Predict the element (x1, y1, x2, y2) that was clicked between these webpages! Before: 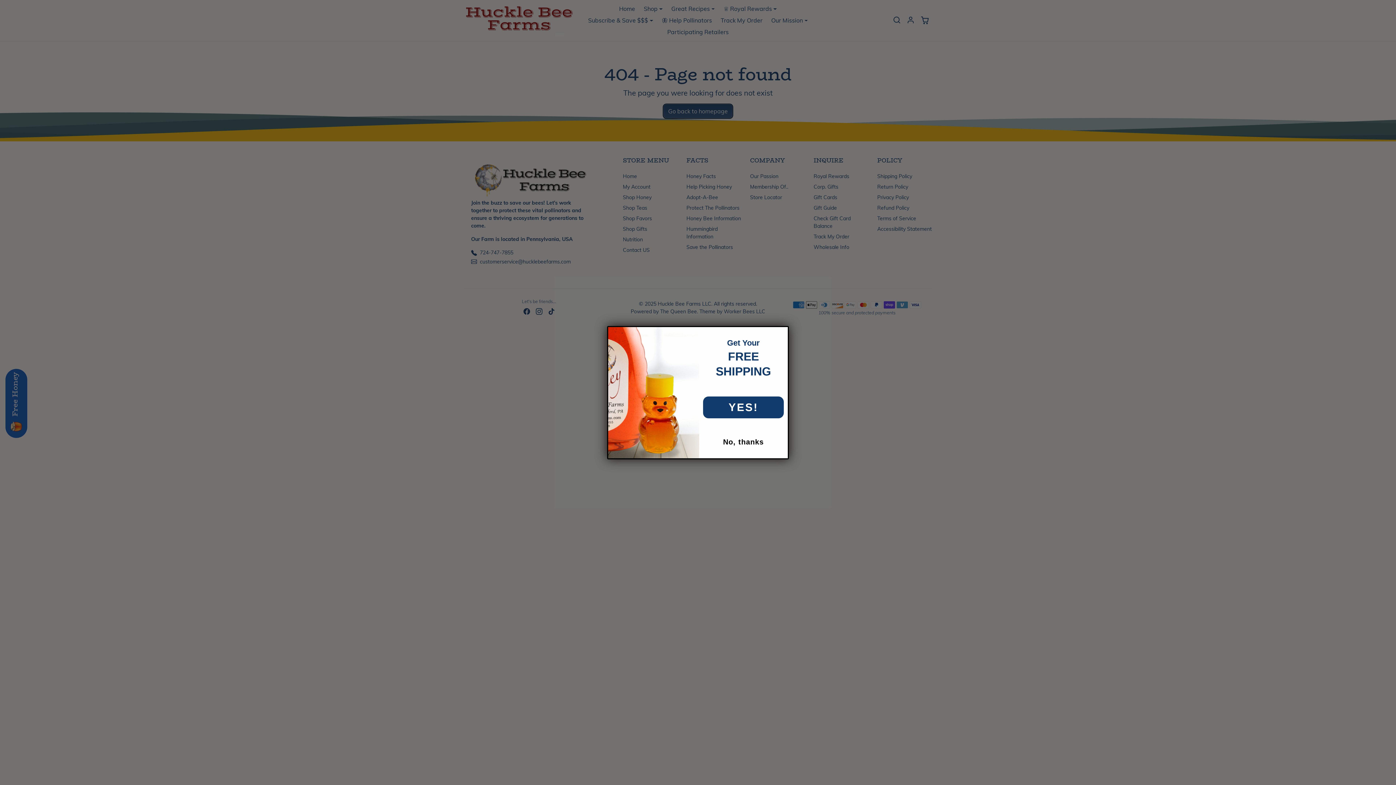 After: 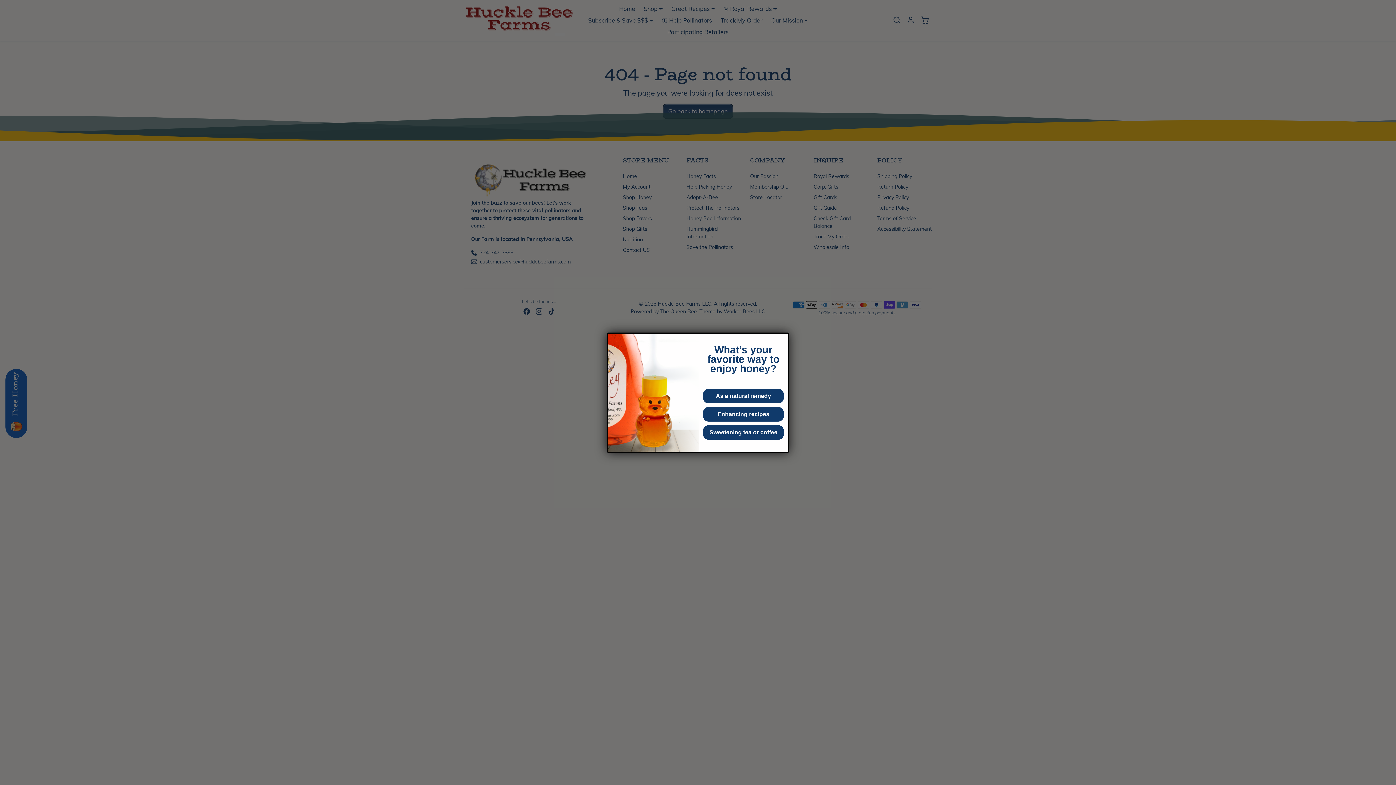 Action: label: YES! bbox: (703, 396, 784, 418)